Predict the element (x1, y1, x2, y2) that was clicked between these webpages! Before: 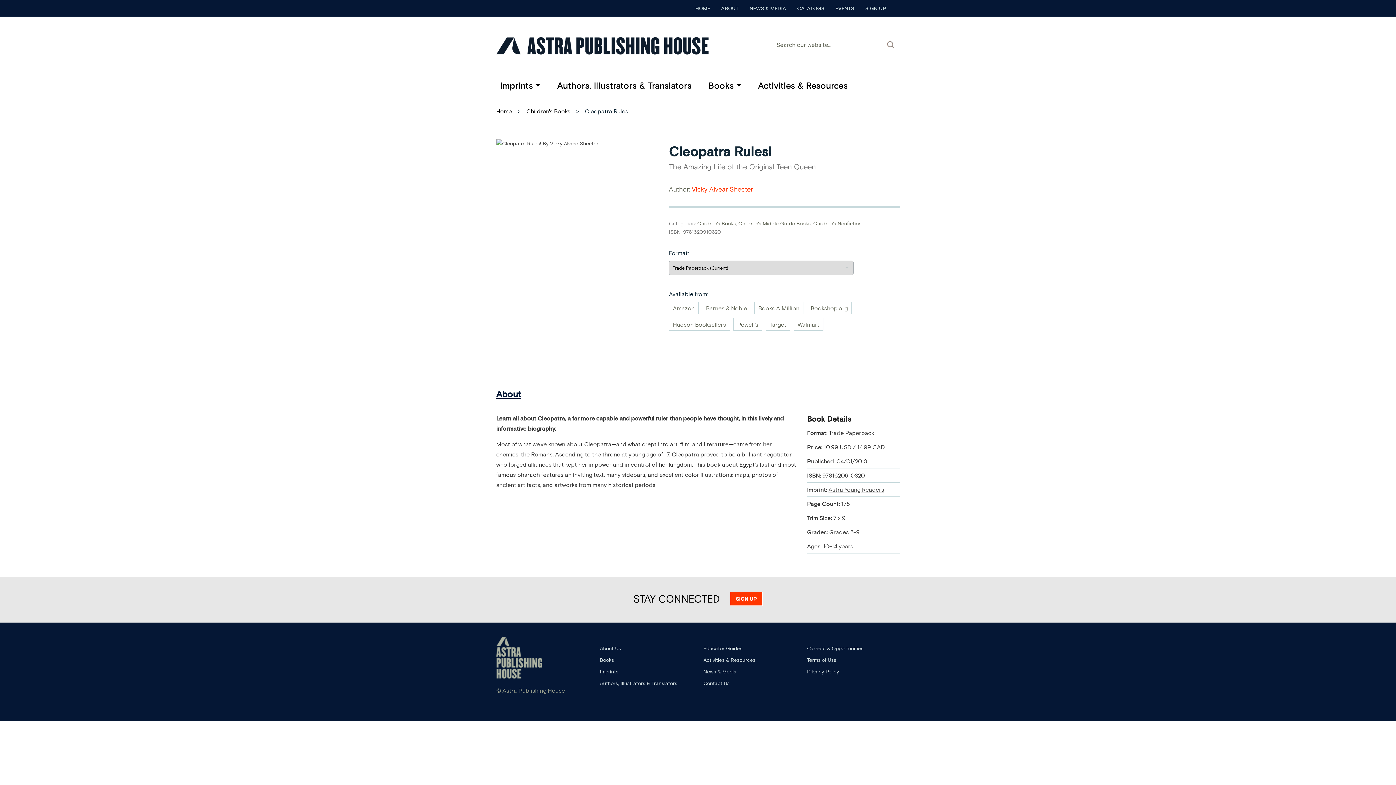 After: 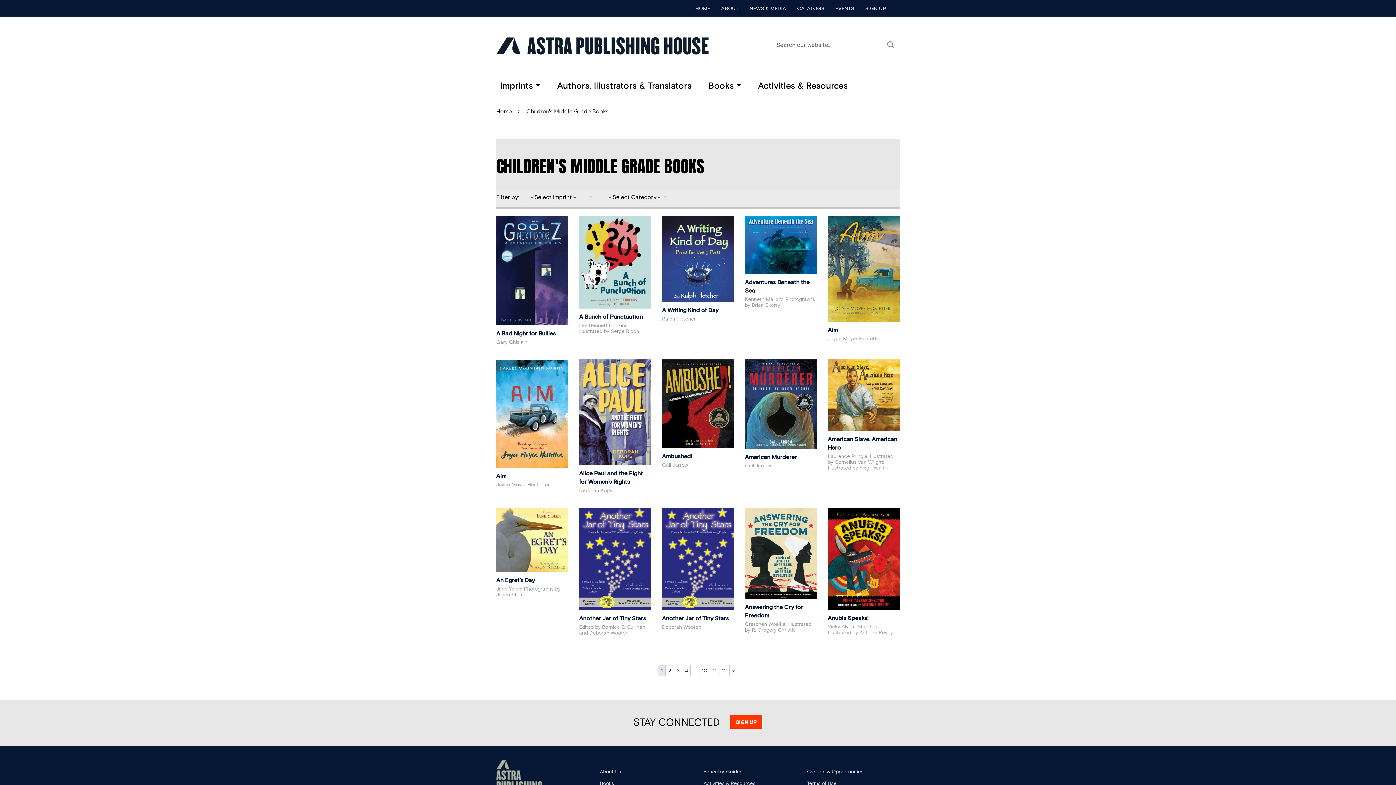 Action: label: Children's Middle Grade Books bbox: (738, 220, 810, 226)